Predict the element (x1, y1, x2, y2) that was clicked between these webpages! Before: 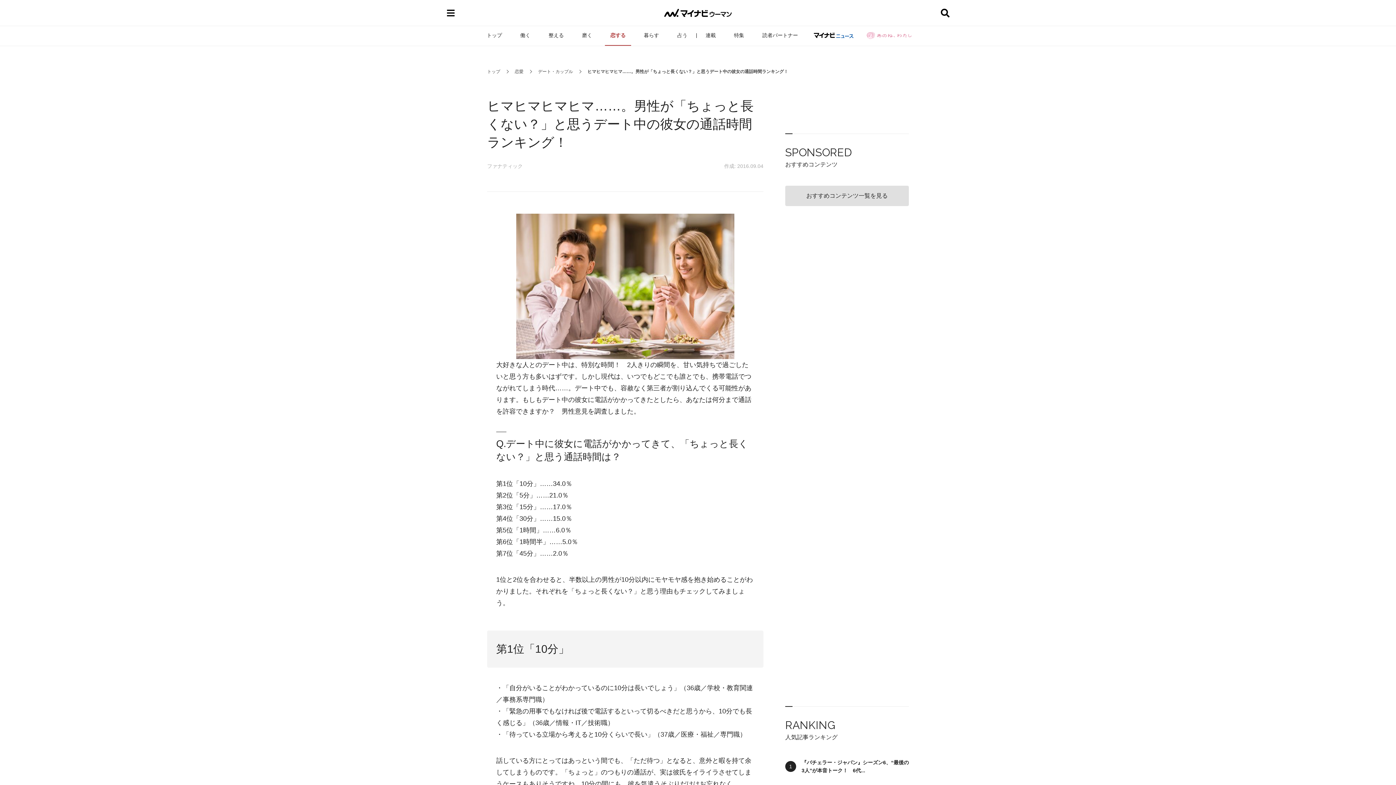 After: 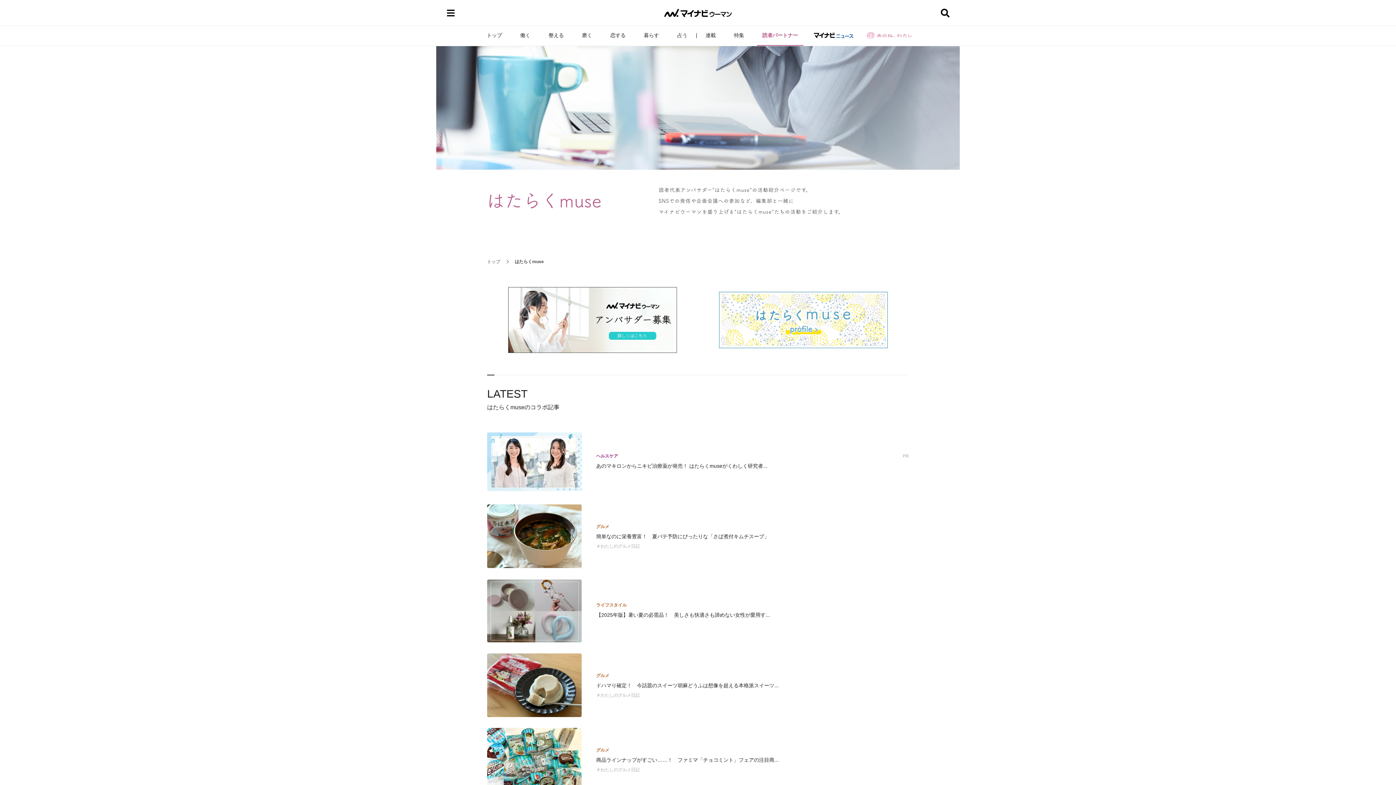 Action: bbox: (757, 25, 803, 45) label: 読者パートナー